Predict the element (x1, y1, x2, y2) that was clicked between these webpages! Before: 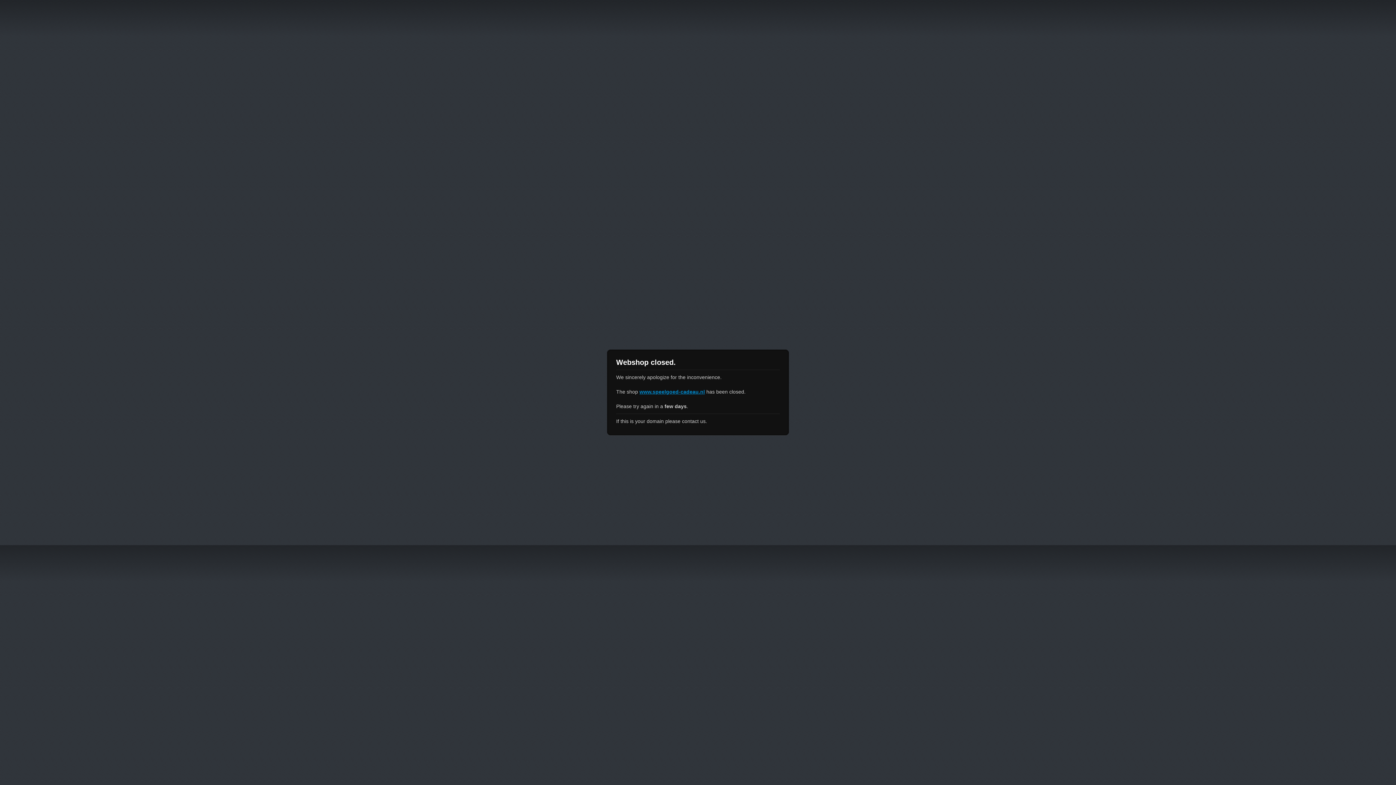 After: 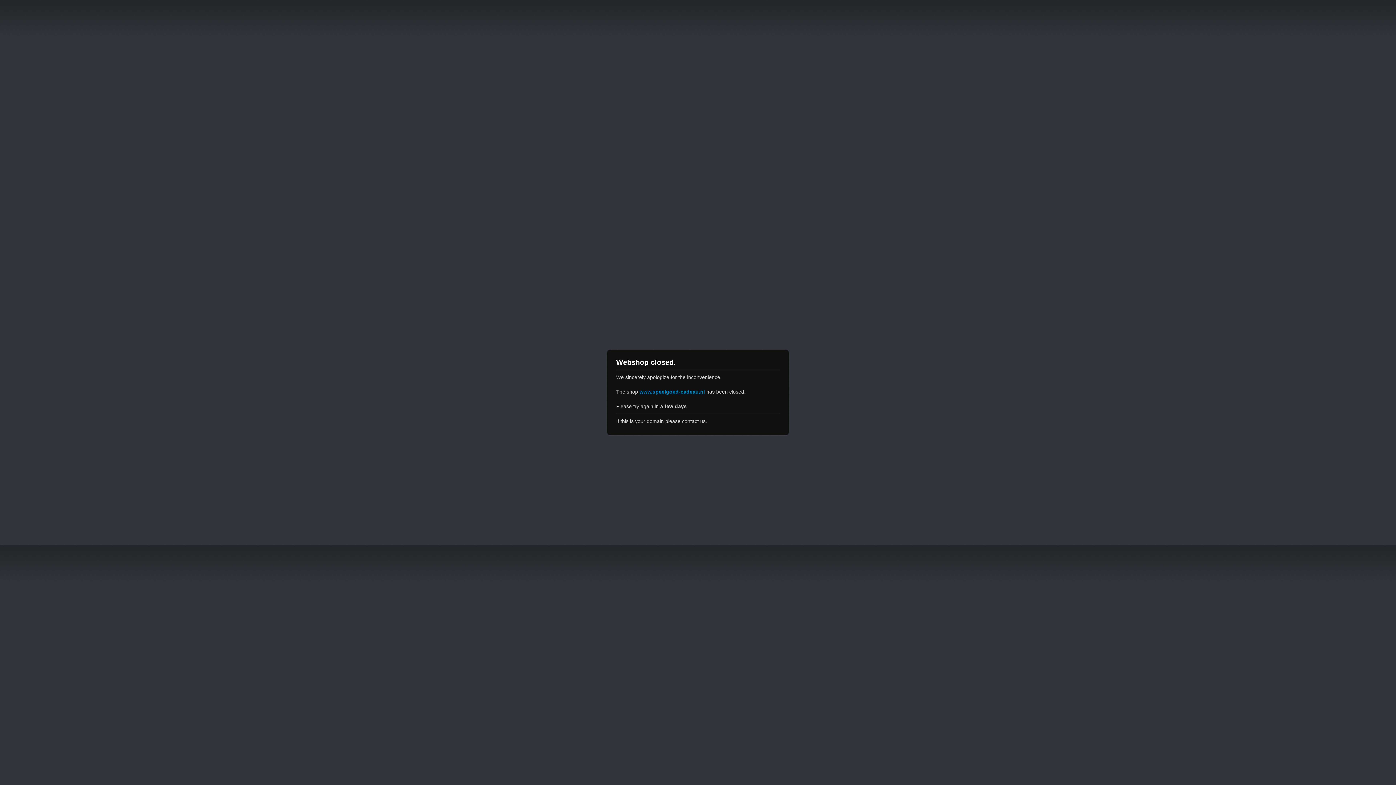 Action: bbox: (639, 389, 705, 394) label: www.speelgoed-cadeau.nl